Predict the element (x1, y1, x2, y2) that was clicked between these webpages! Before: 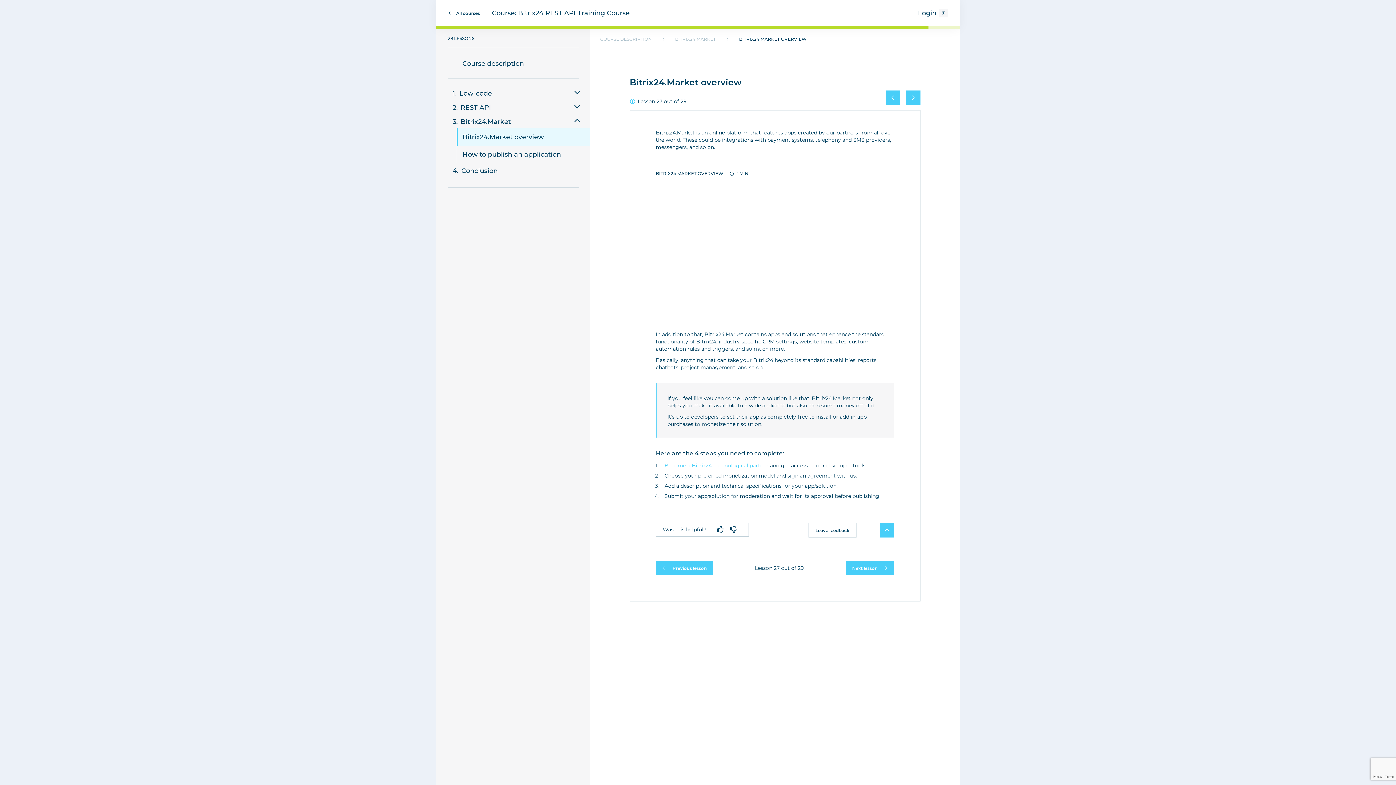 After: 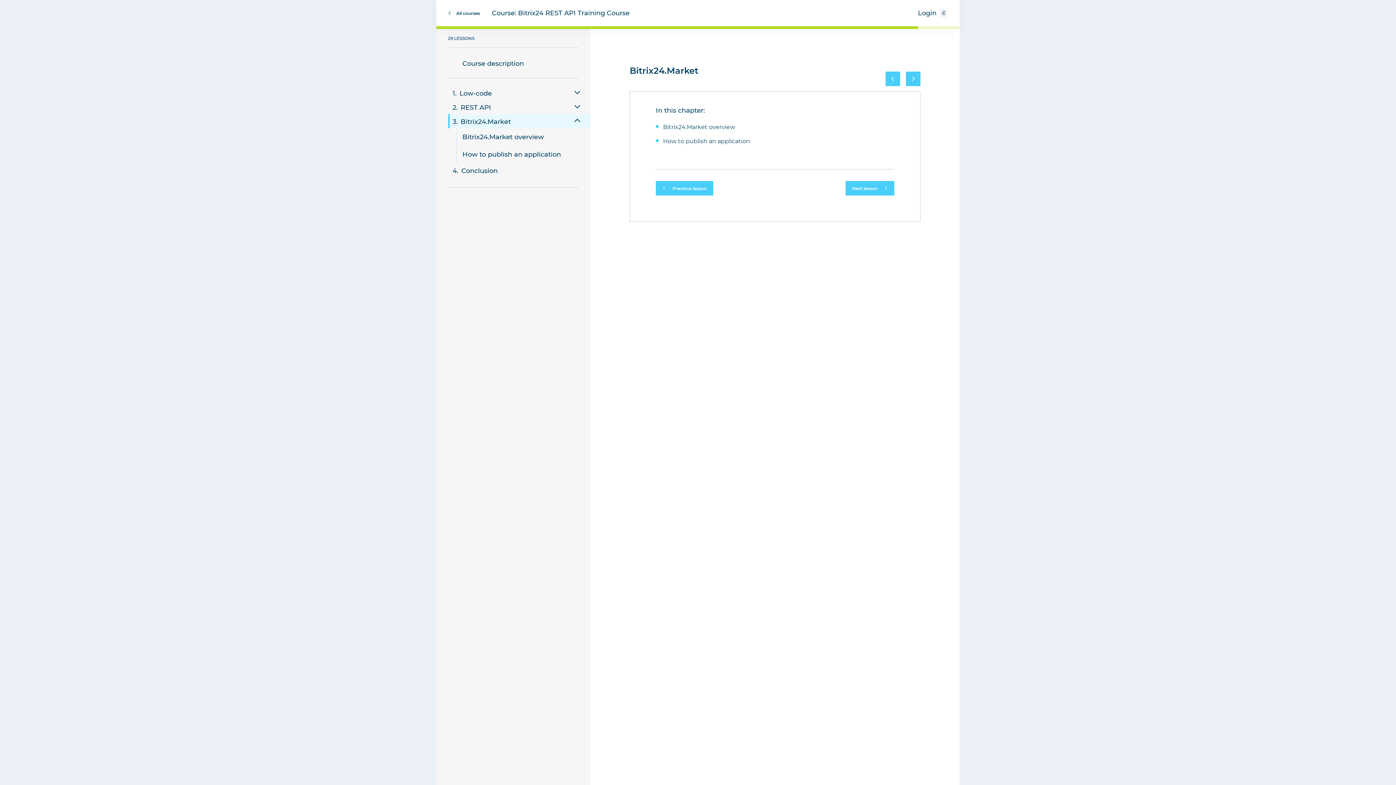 Action: bbox: (656, 561, 713, 575) label: Previous lesson